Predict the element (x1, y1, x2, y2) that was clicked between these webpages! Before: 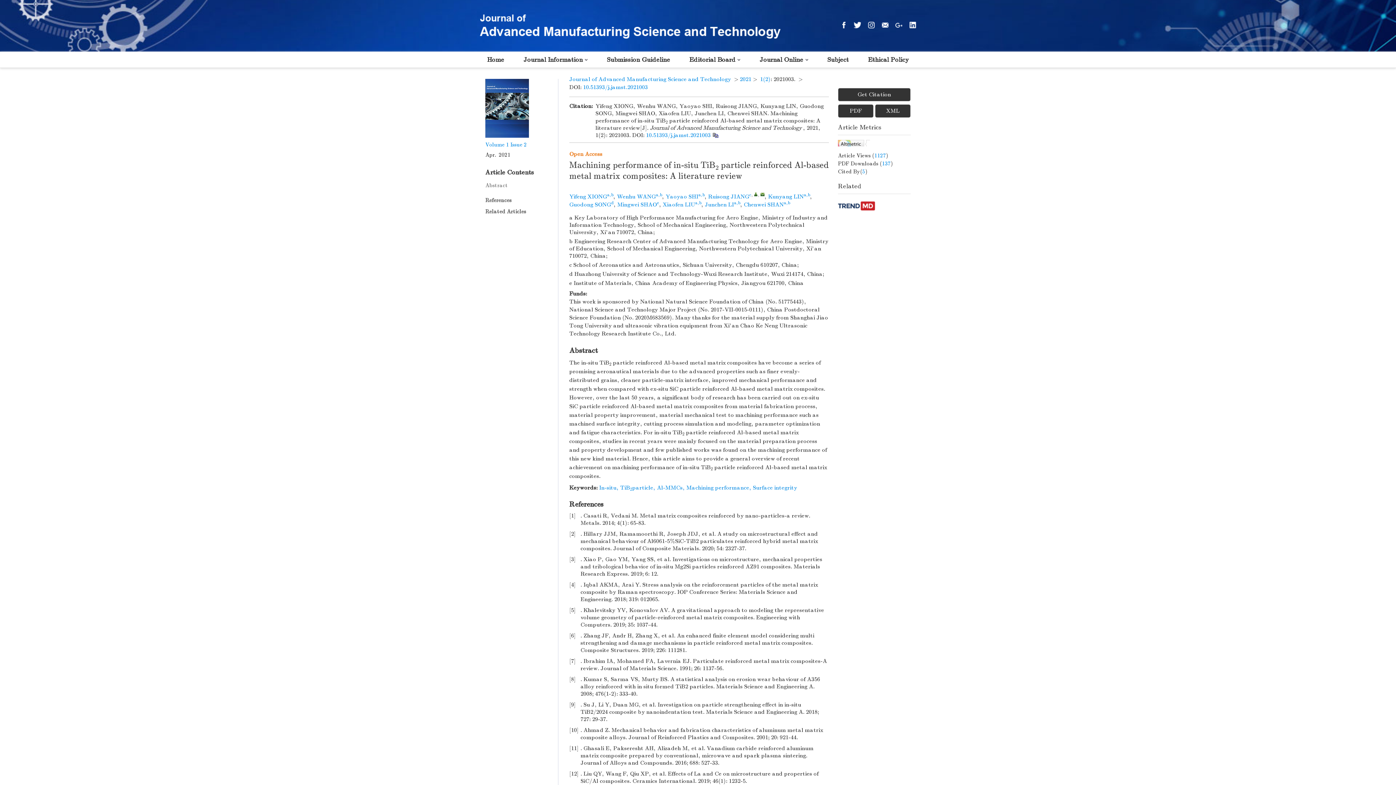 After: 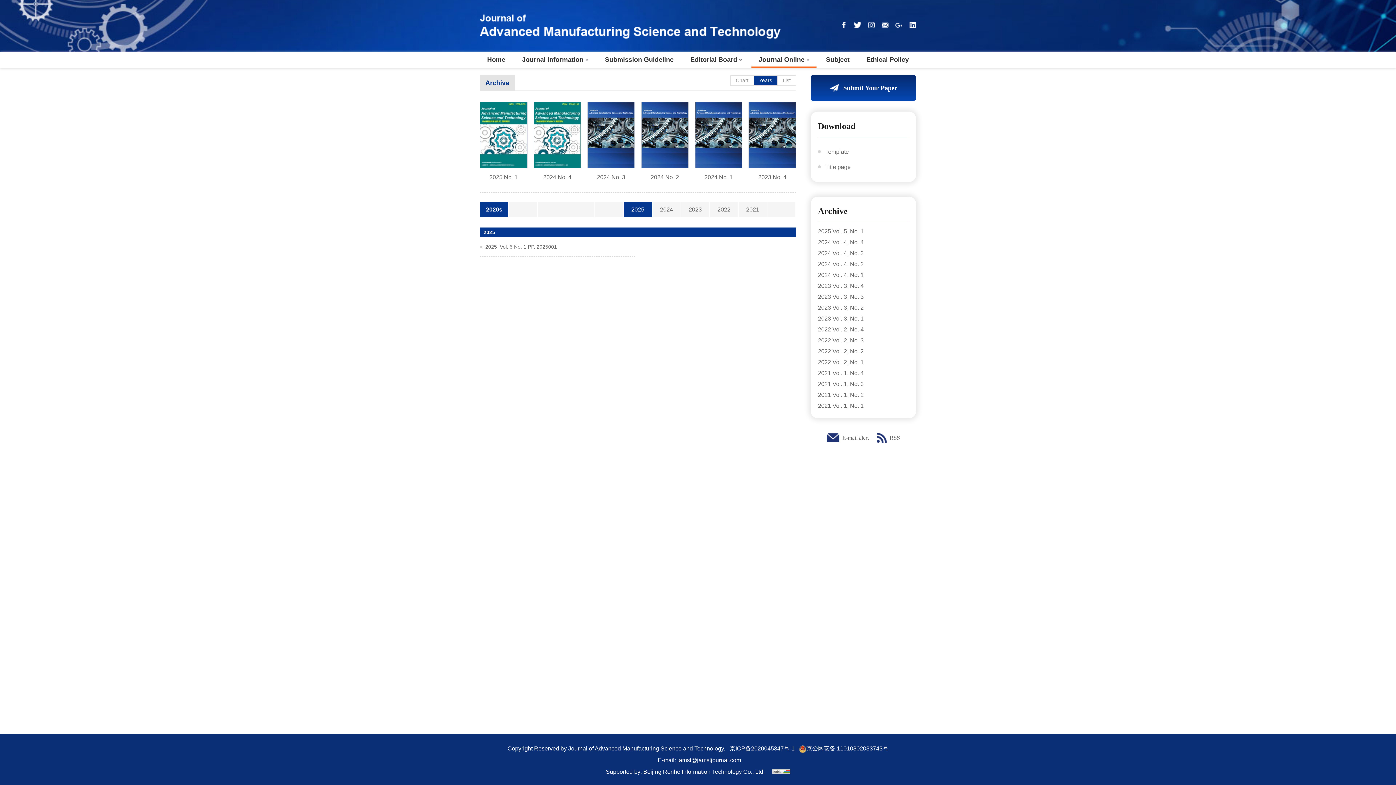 Action: label: 2021 bbox: (740, 76, 751, 82)